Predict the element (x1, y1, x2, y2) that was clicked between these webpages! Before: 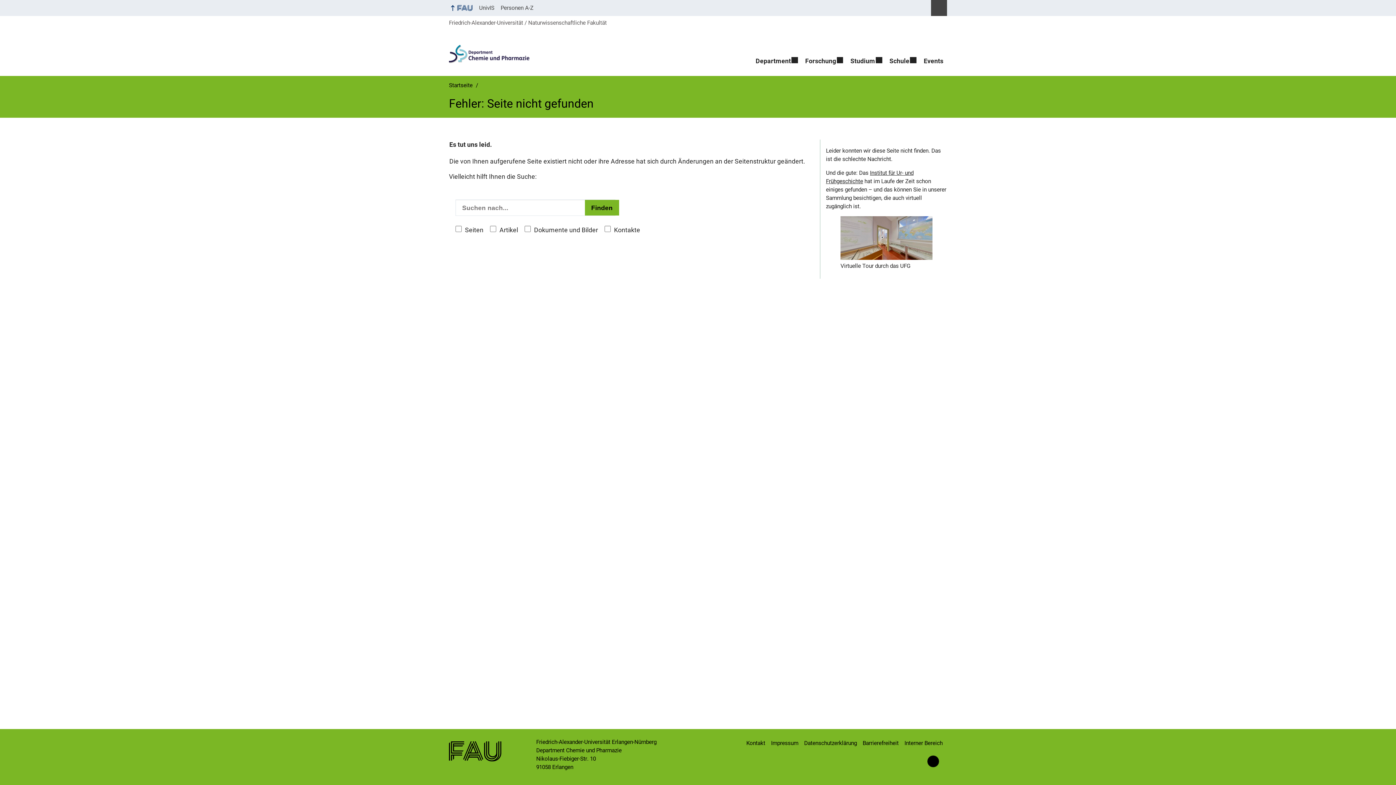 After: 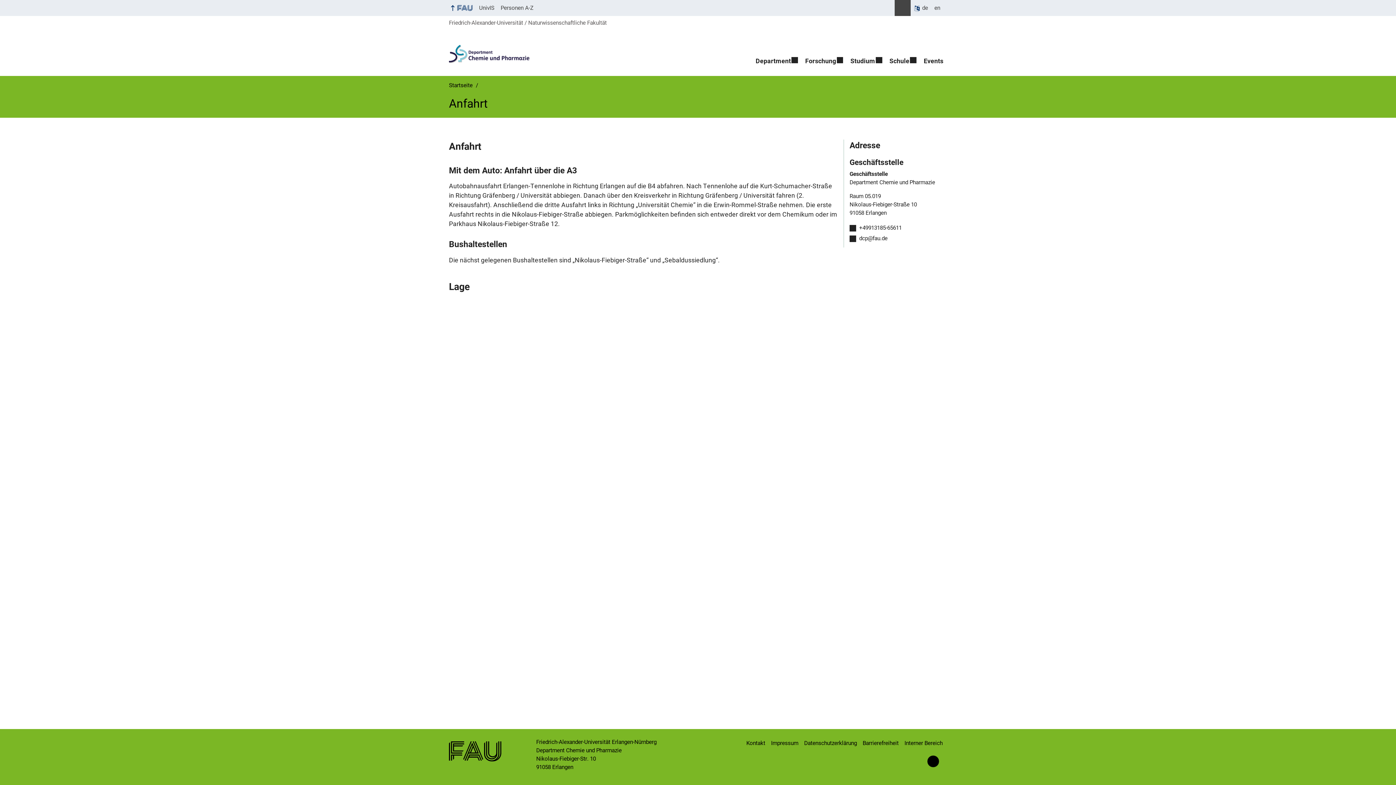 Action: label: Kontakt bbox: (746, 736, 769, 751)